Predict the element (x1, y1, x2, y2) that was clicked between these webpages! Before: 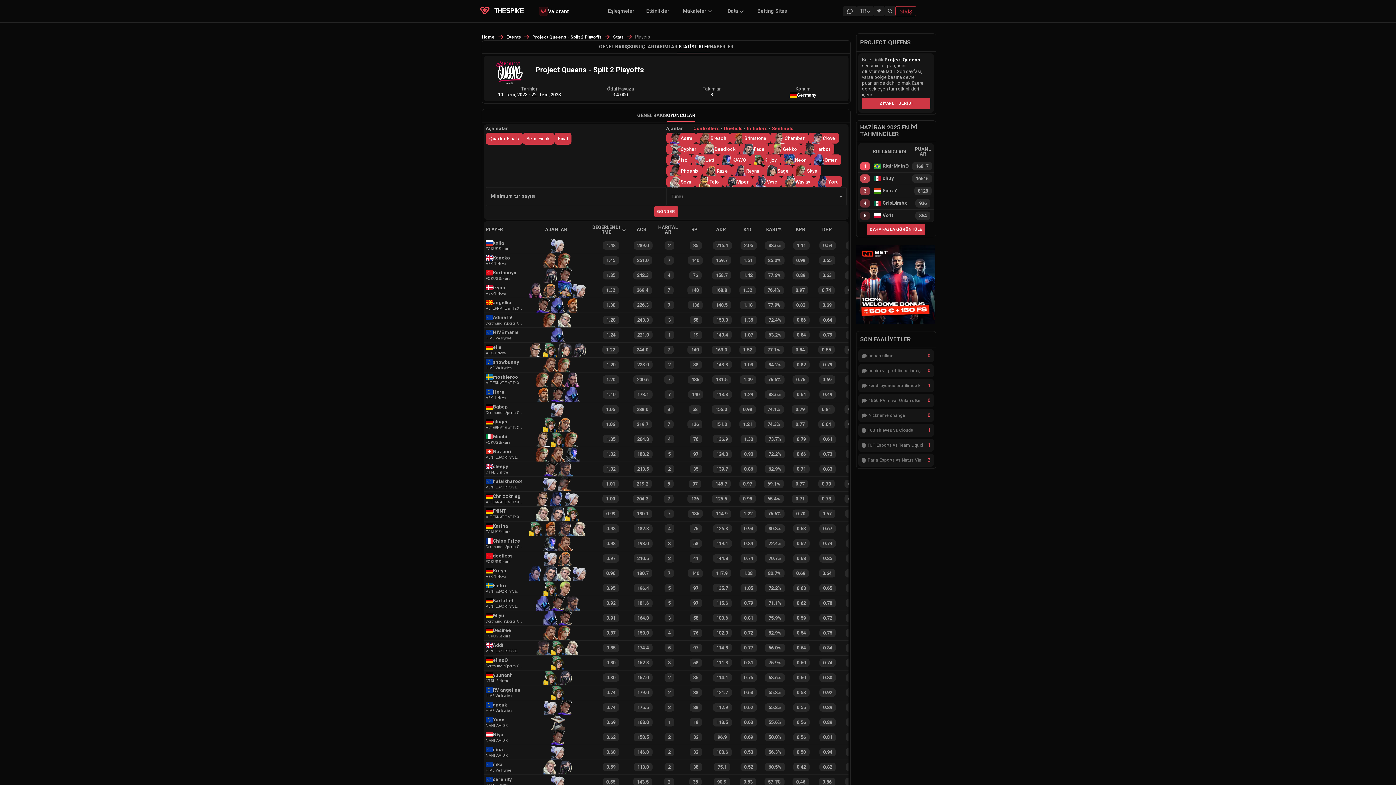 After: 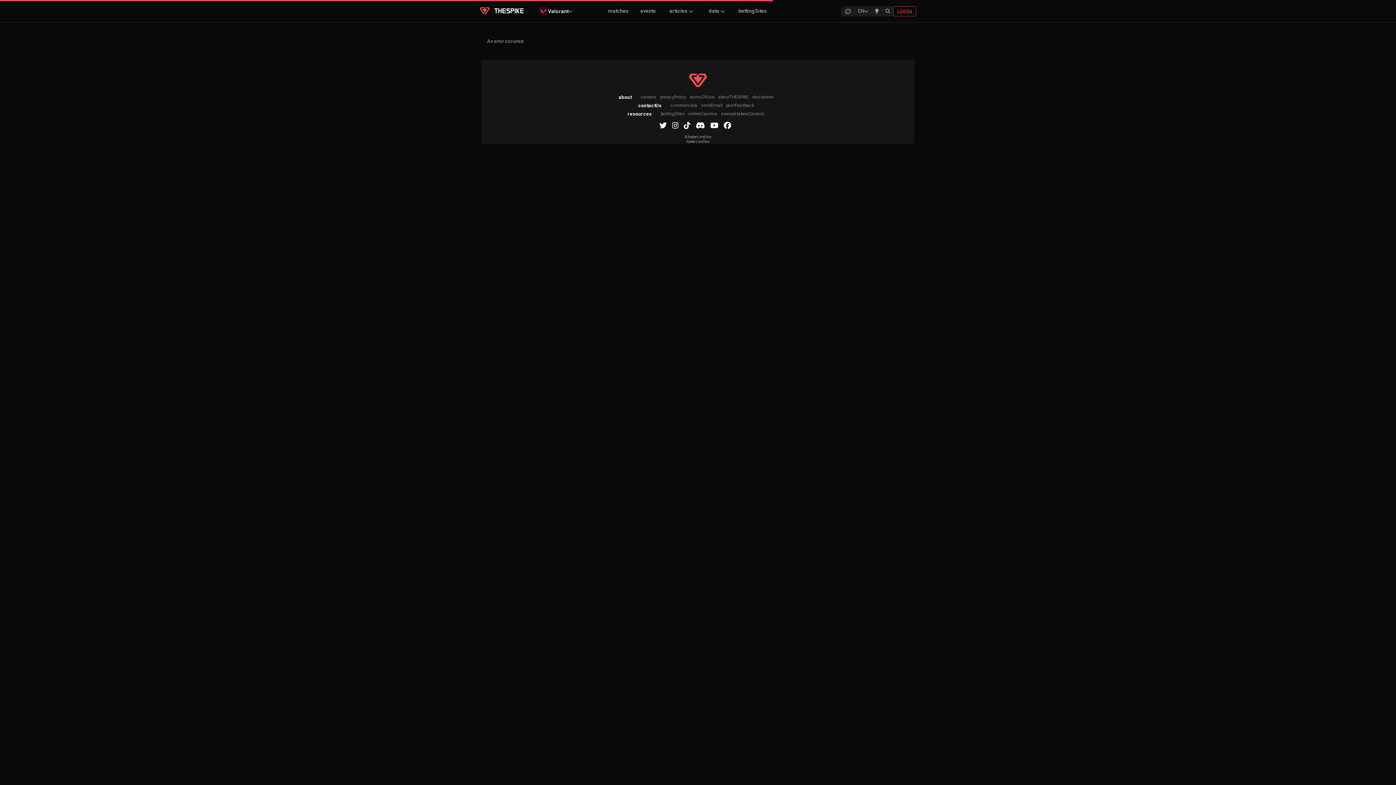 Action: label: F4INT
ALTERNATE aTTaX Ruby bbox: (485, 508, 522, 519)